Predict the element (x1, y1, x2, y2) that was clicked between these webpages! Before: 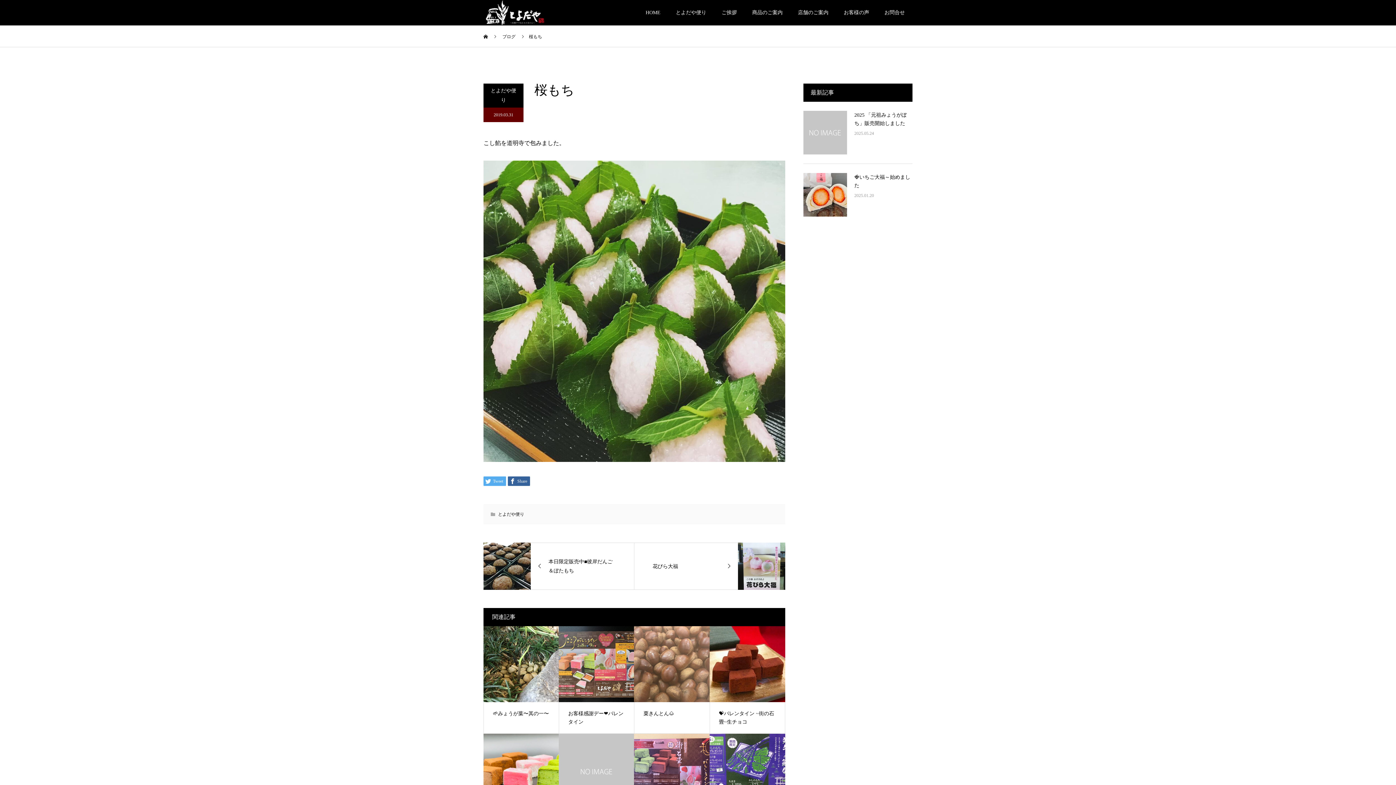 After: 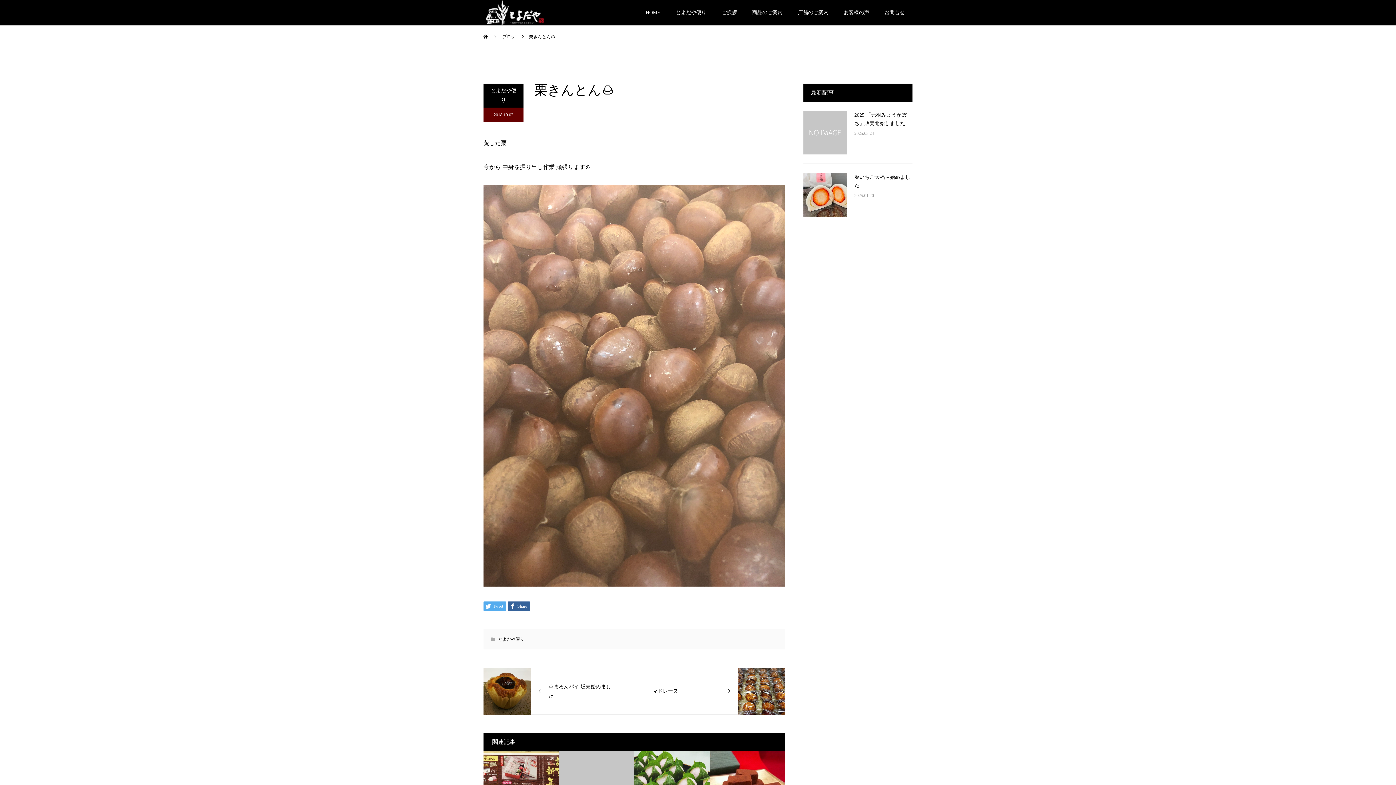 Action: bbox: (634, 626, 709, 725) label: 栗きんとん🌰